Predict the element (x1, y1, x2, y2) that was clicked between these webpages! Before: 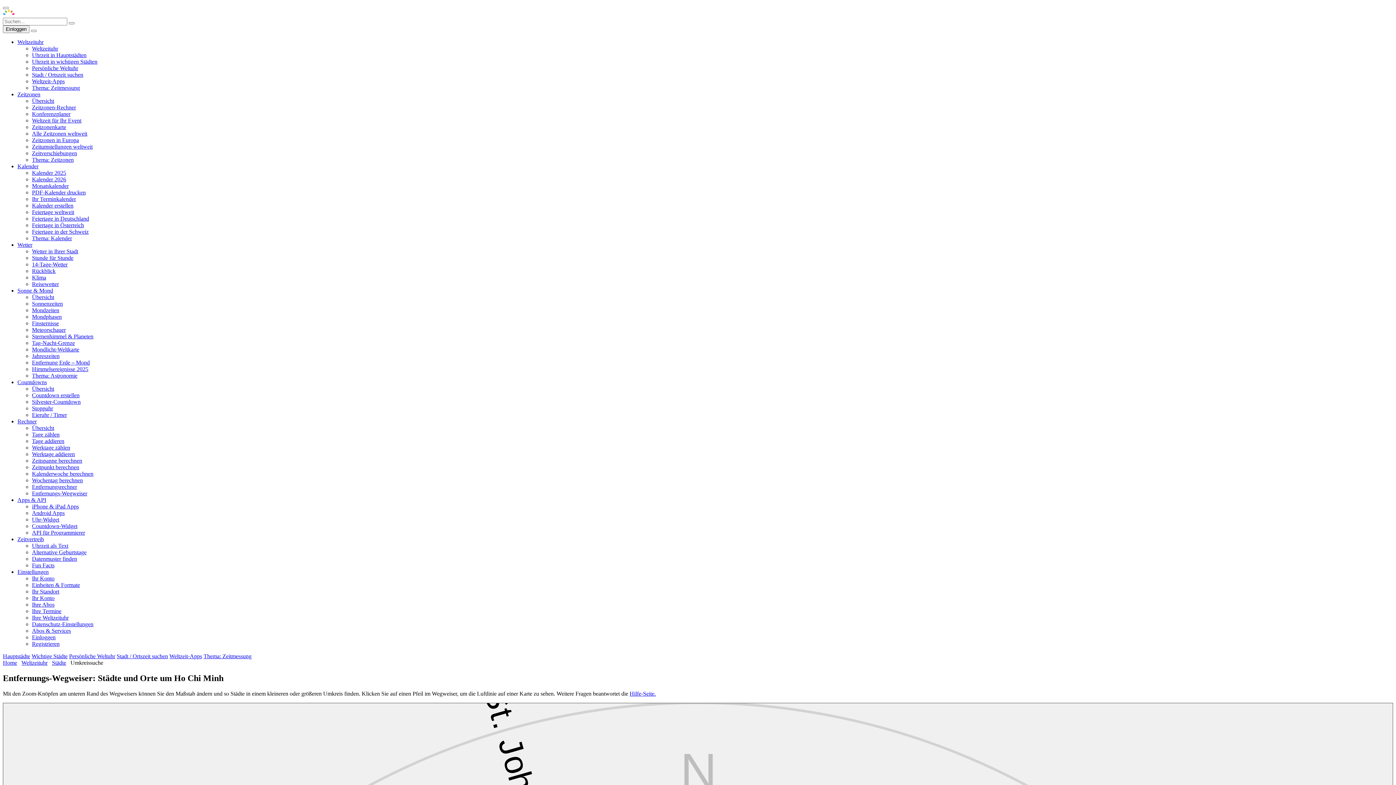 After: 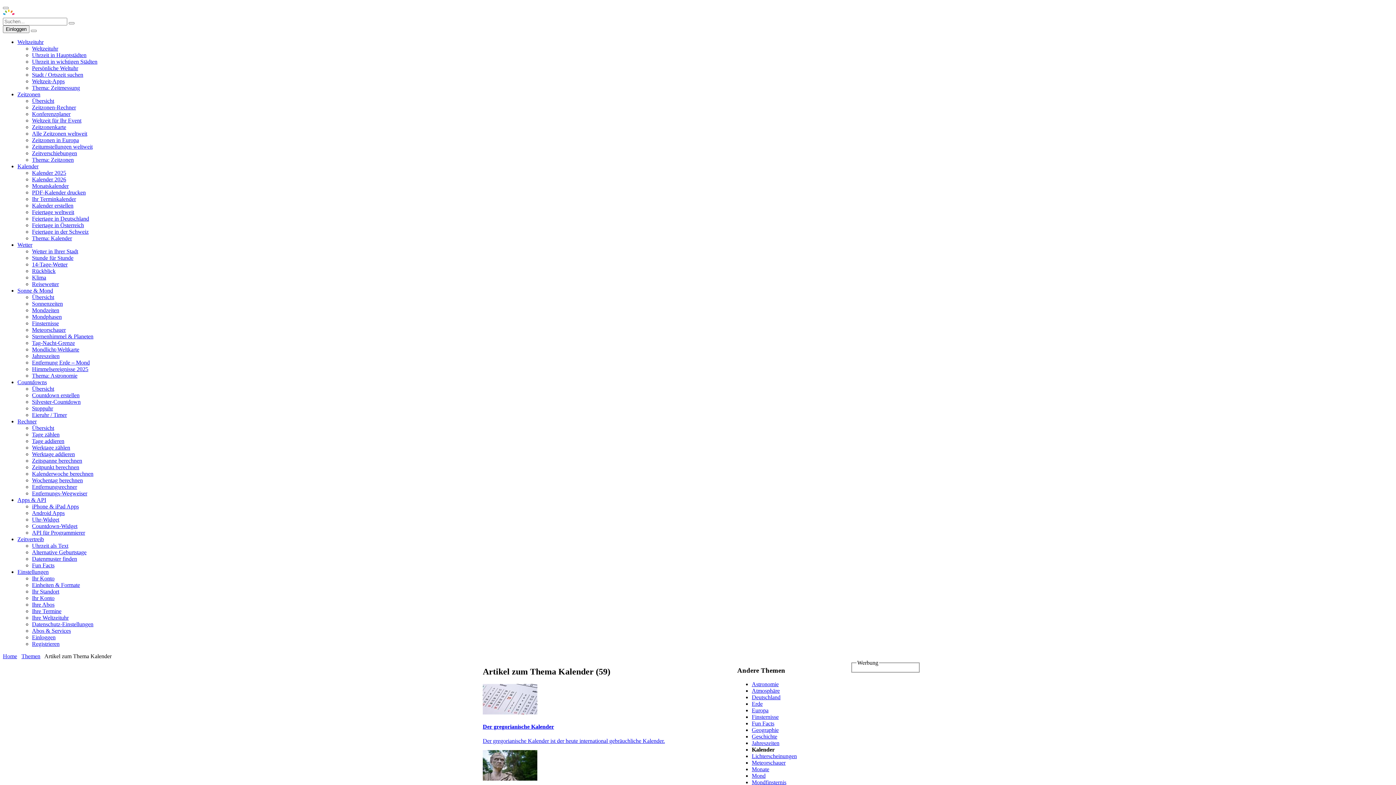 Action: bbox: (32, 235, 72, 241) label: Thema: Kalender